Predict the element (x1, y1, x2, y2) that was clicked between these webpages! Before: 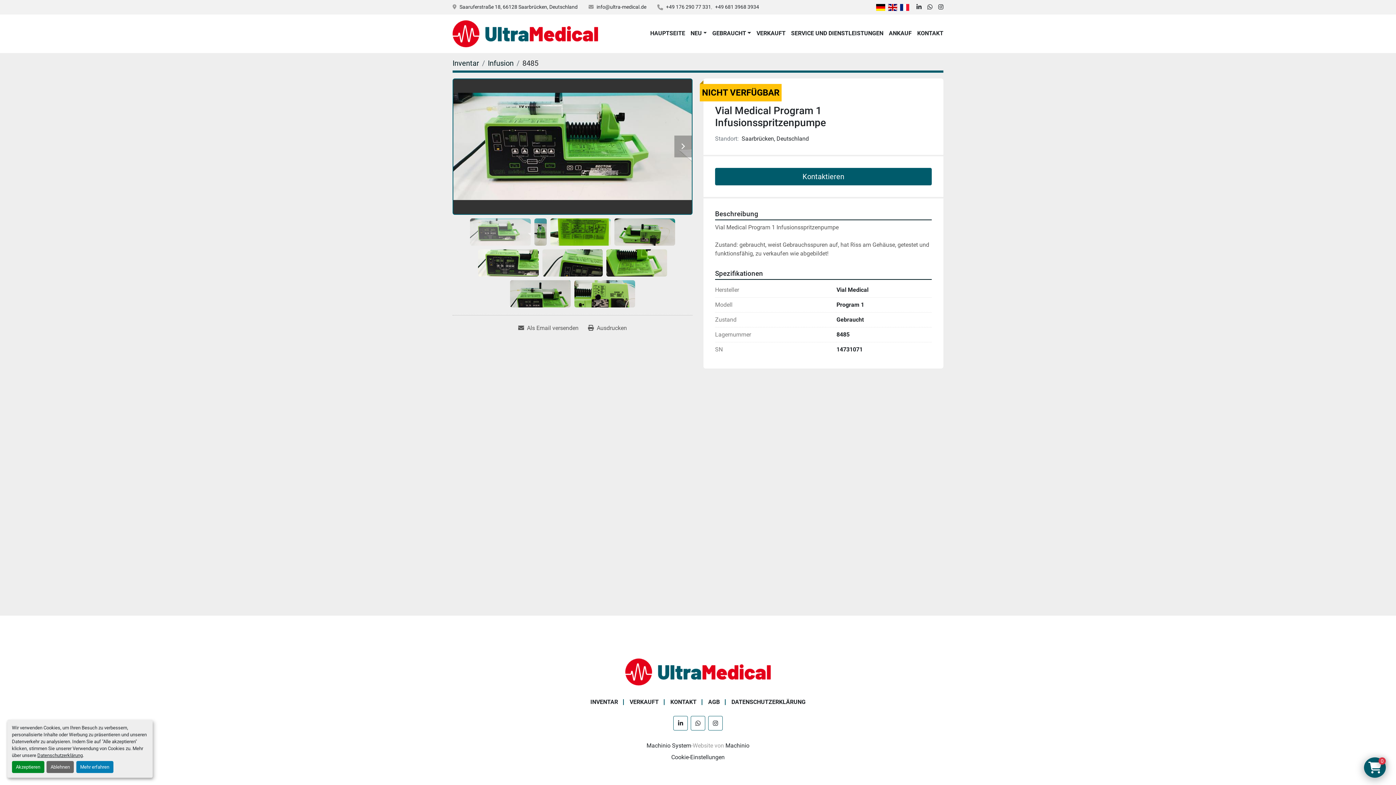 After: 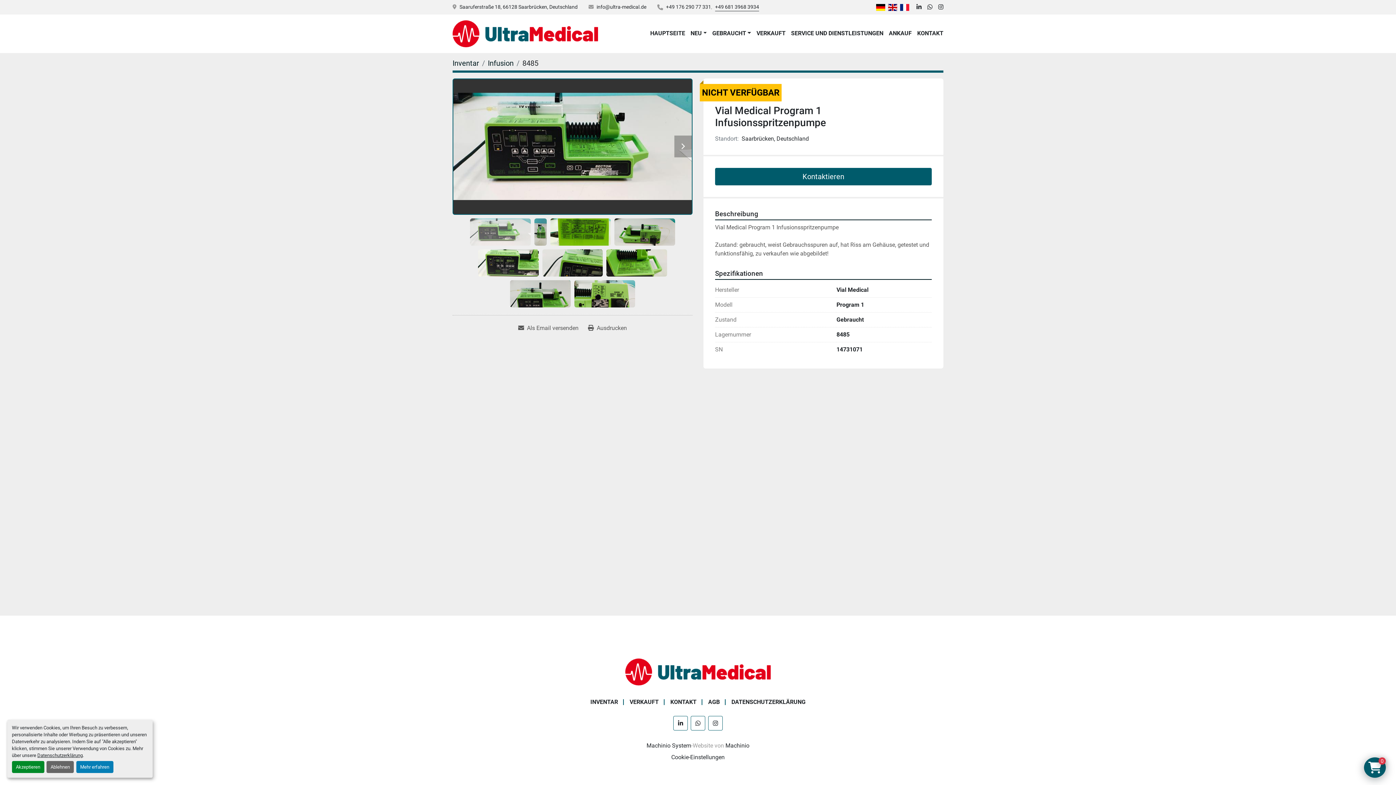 Action: label: +49 681 3968 3934 bbox: (715, 3, 759, 11)